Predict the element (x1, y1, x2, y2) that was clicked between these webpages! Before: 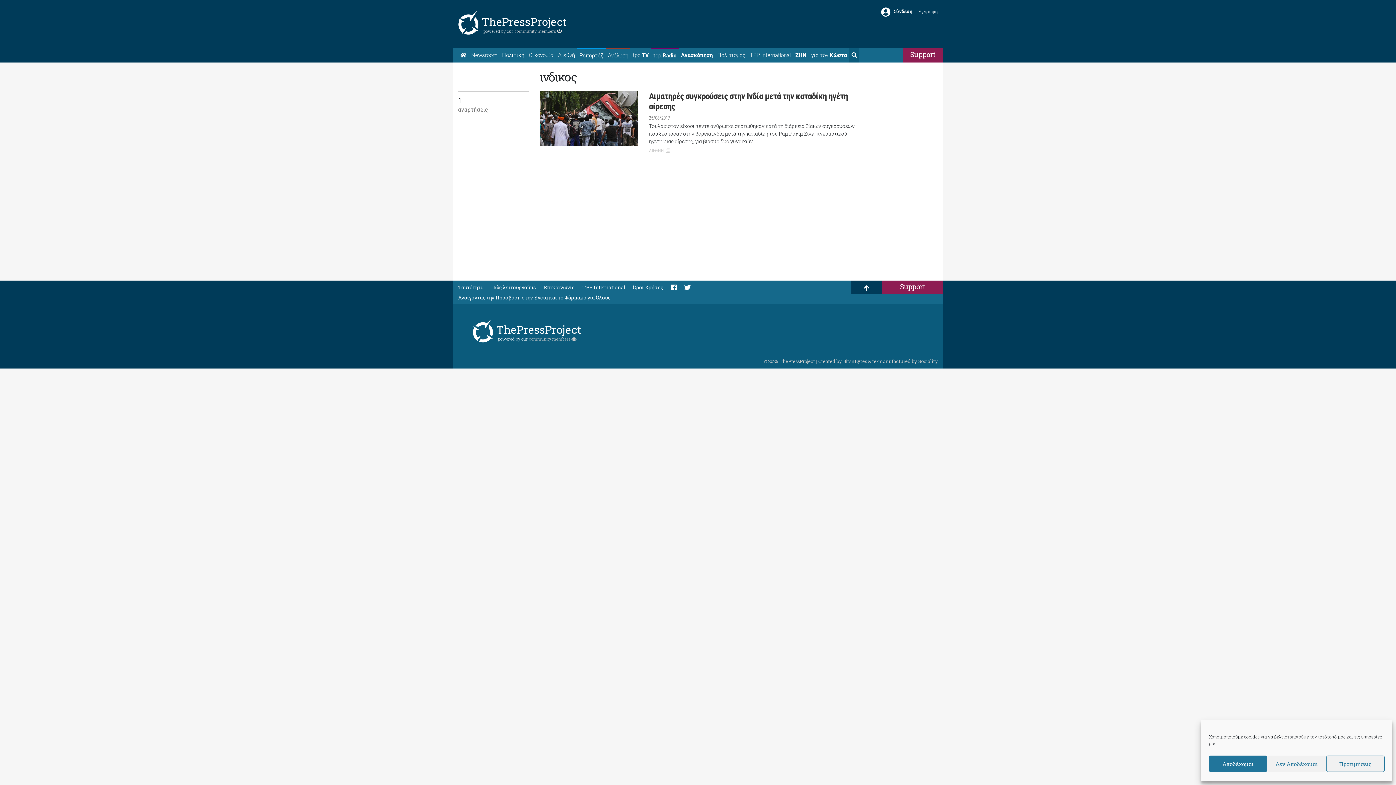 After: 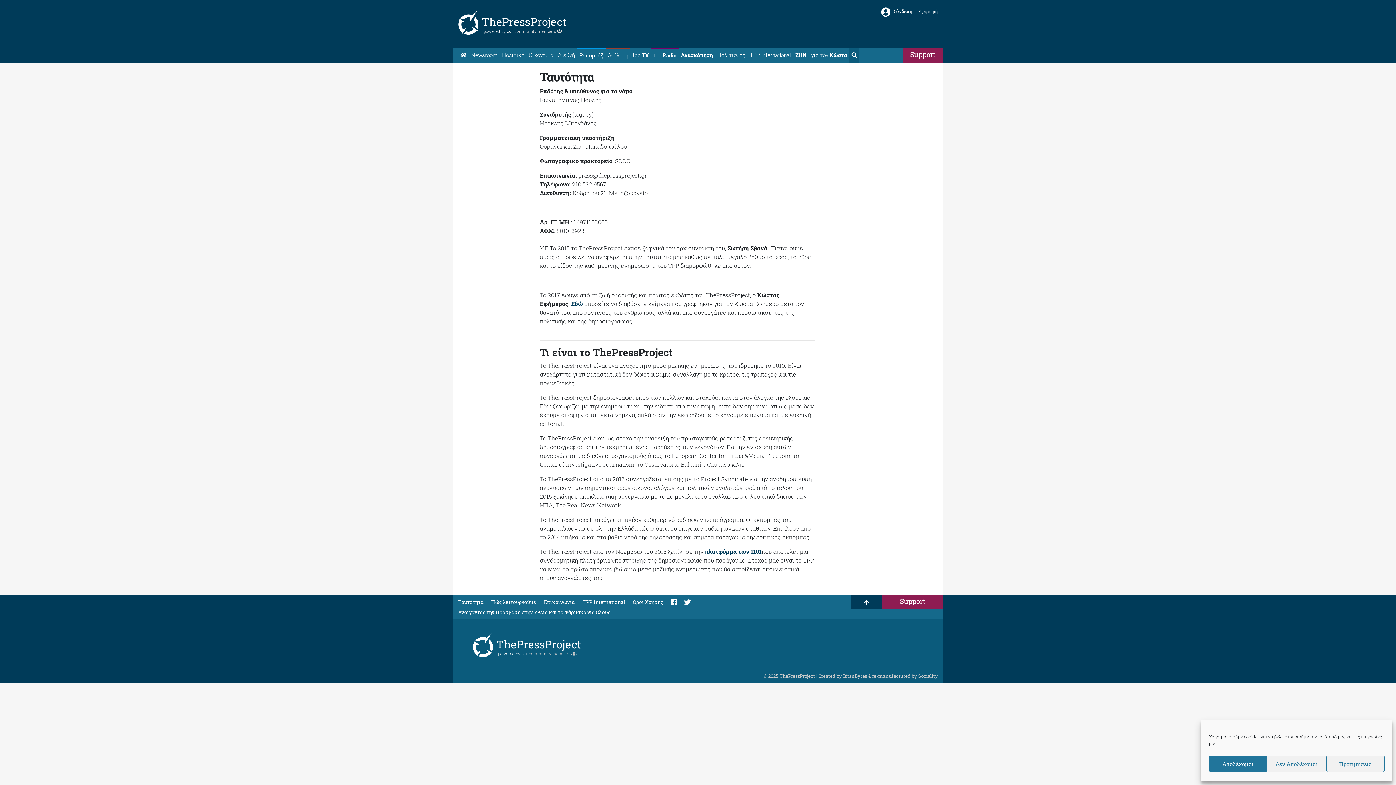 Action: label: Ταυτότητα bbox: (458, 282, 489, 292)